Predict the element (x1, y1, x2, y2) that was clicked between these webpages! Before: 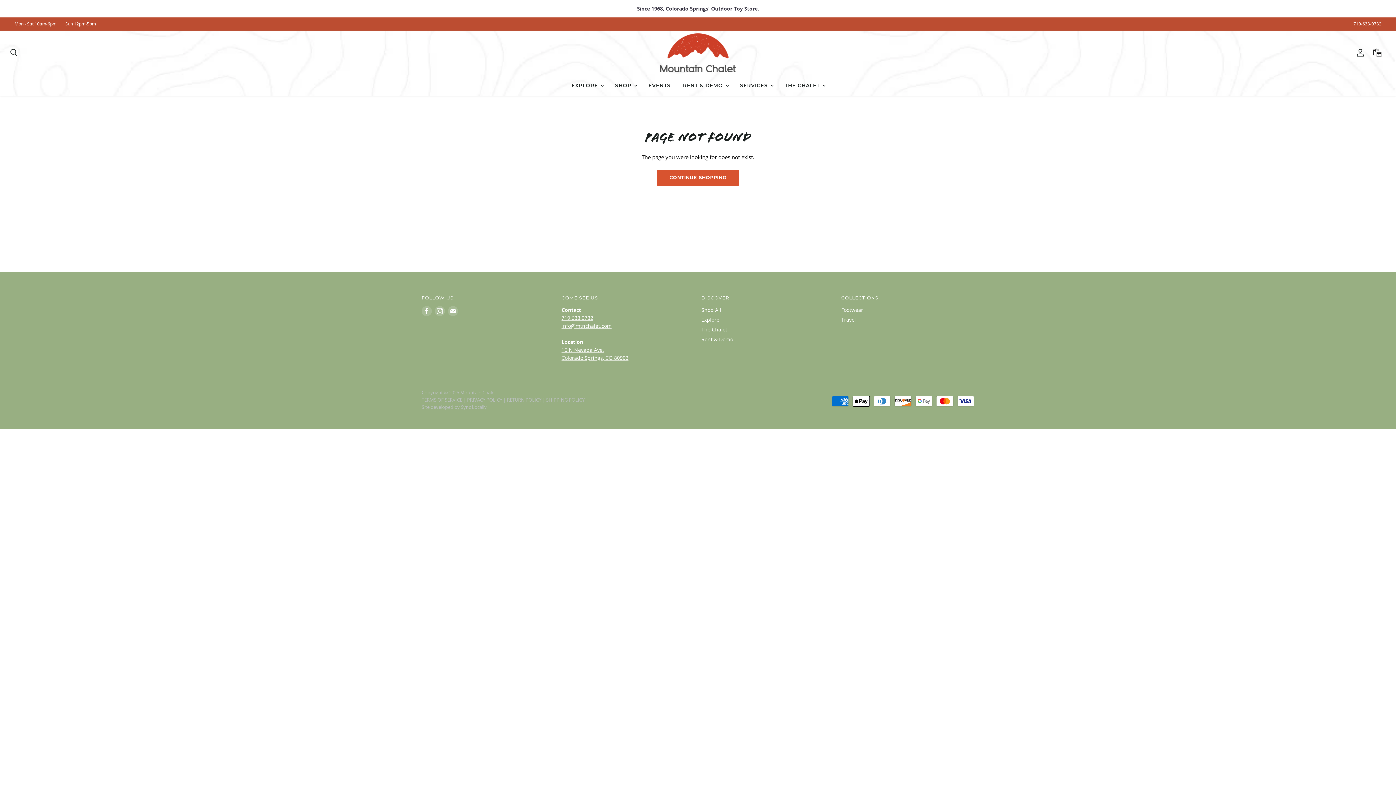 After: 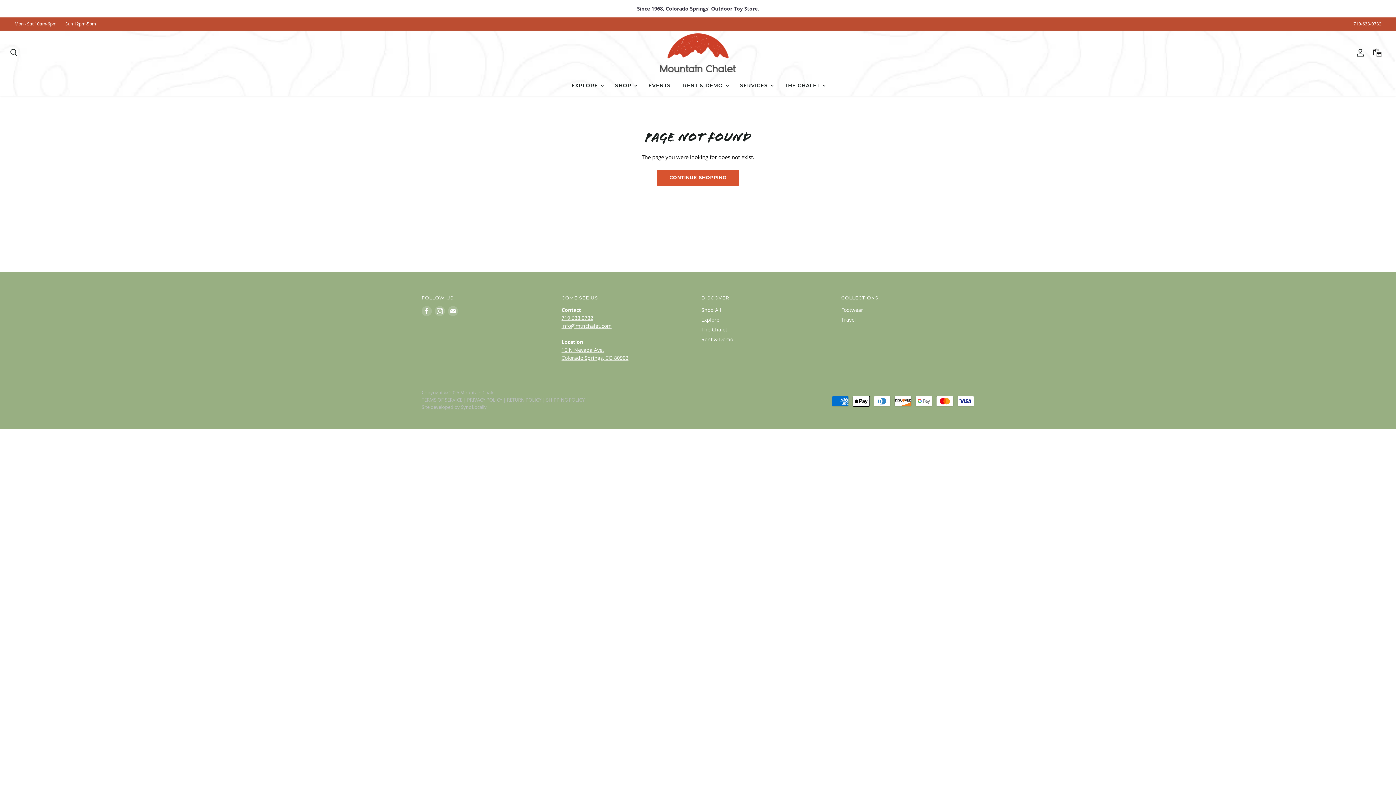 Action: label: Find us on E-mail bbox: (446, 304, 459, 317)